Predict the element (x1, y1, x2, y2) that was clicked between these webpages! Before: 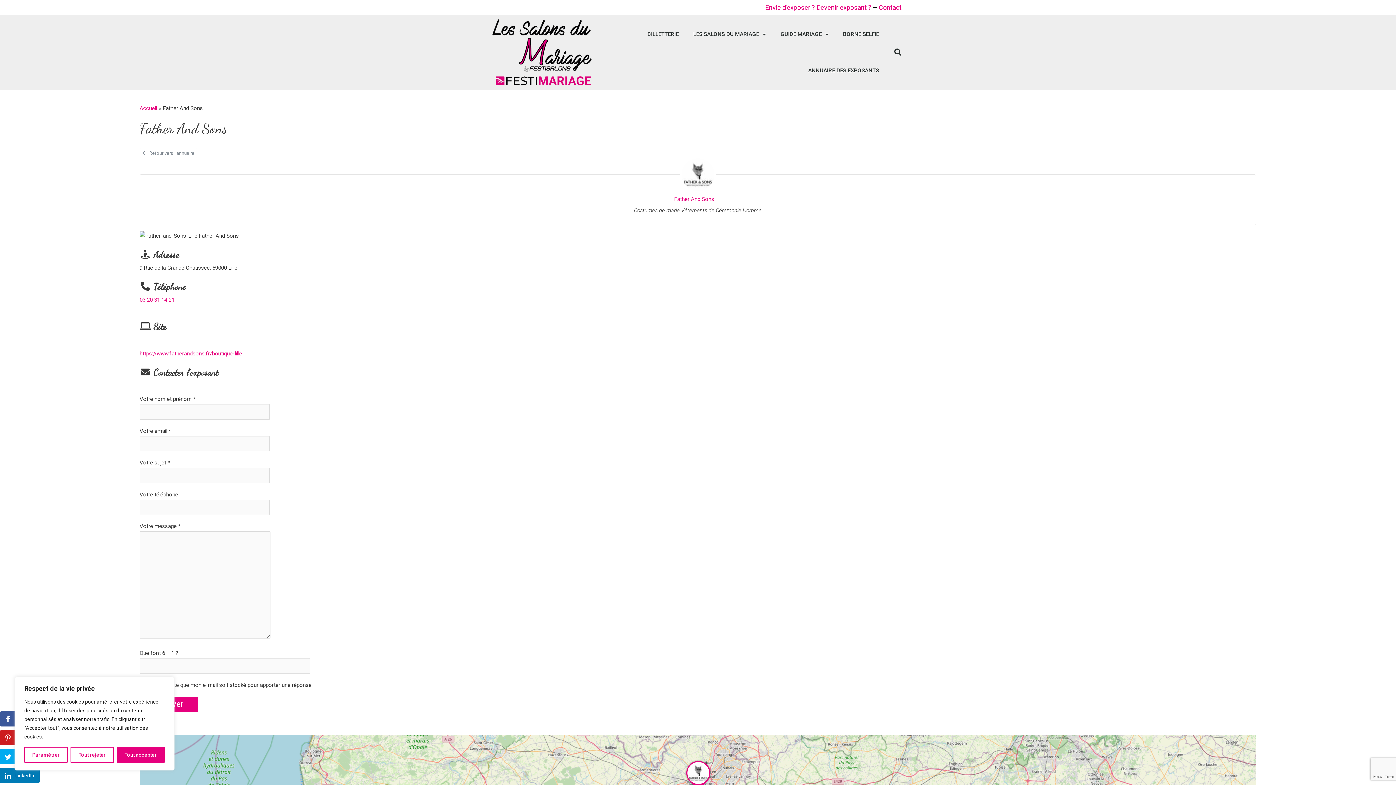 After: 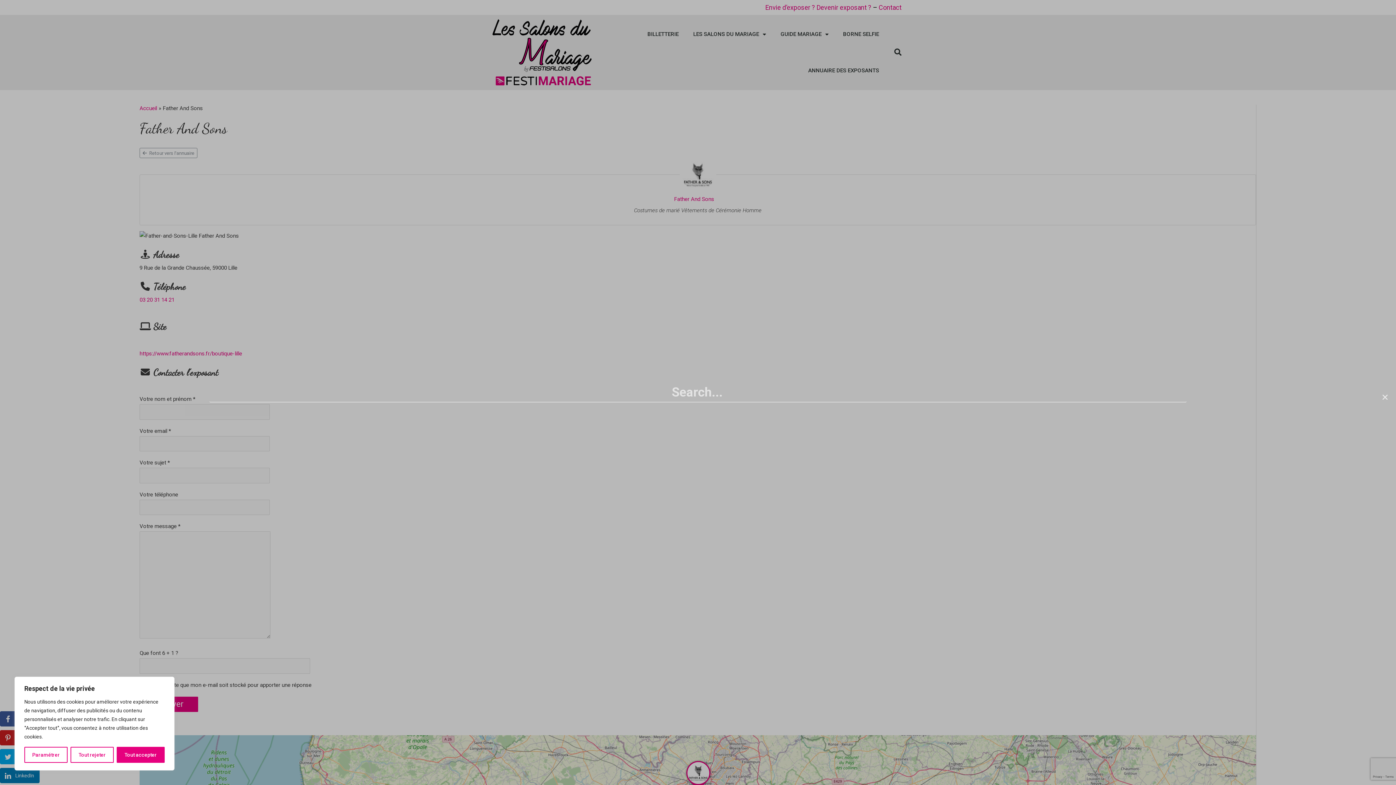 Action: bbox: (890, 45, 905, 59) label: Rechercher